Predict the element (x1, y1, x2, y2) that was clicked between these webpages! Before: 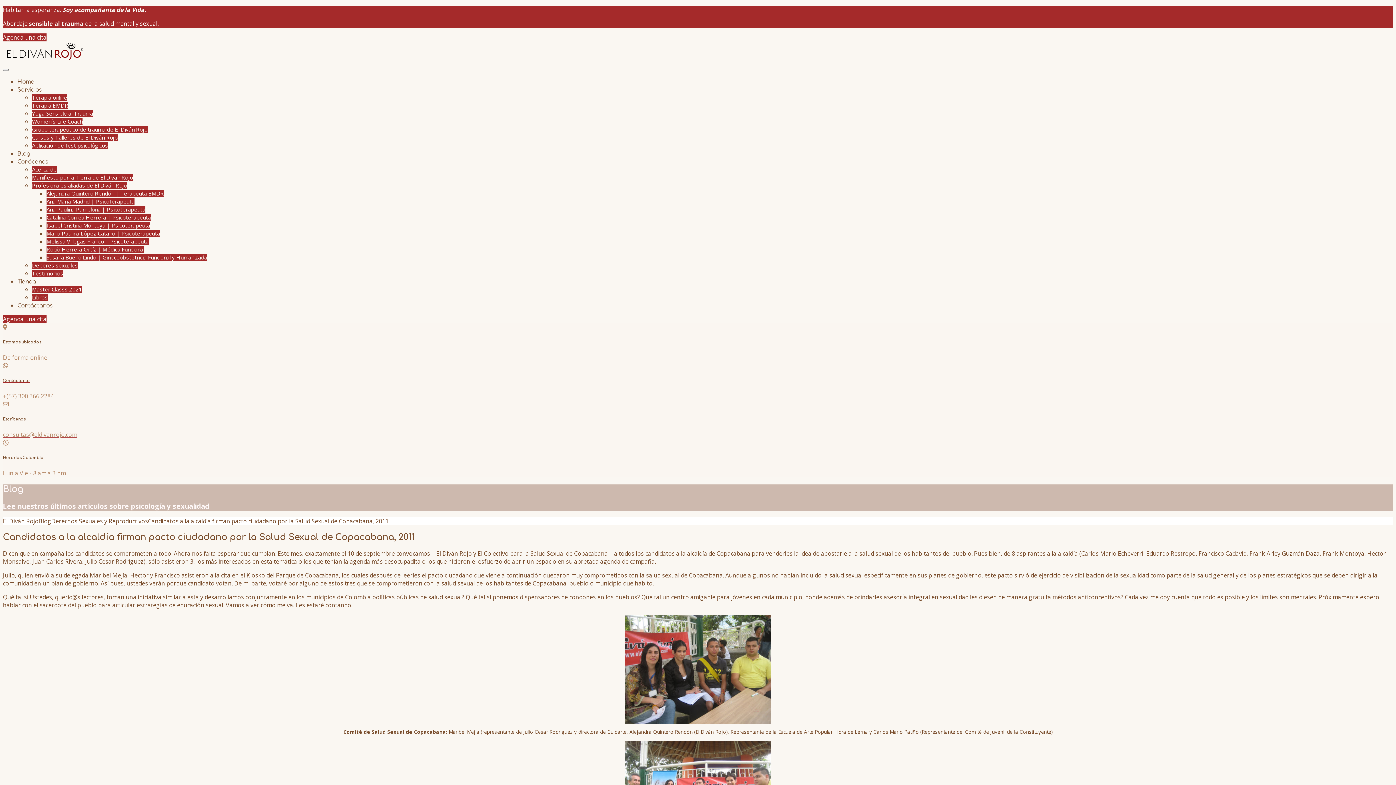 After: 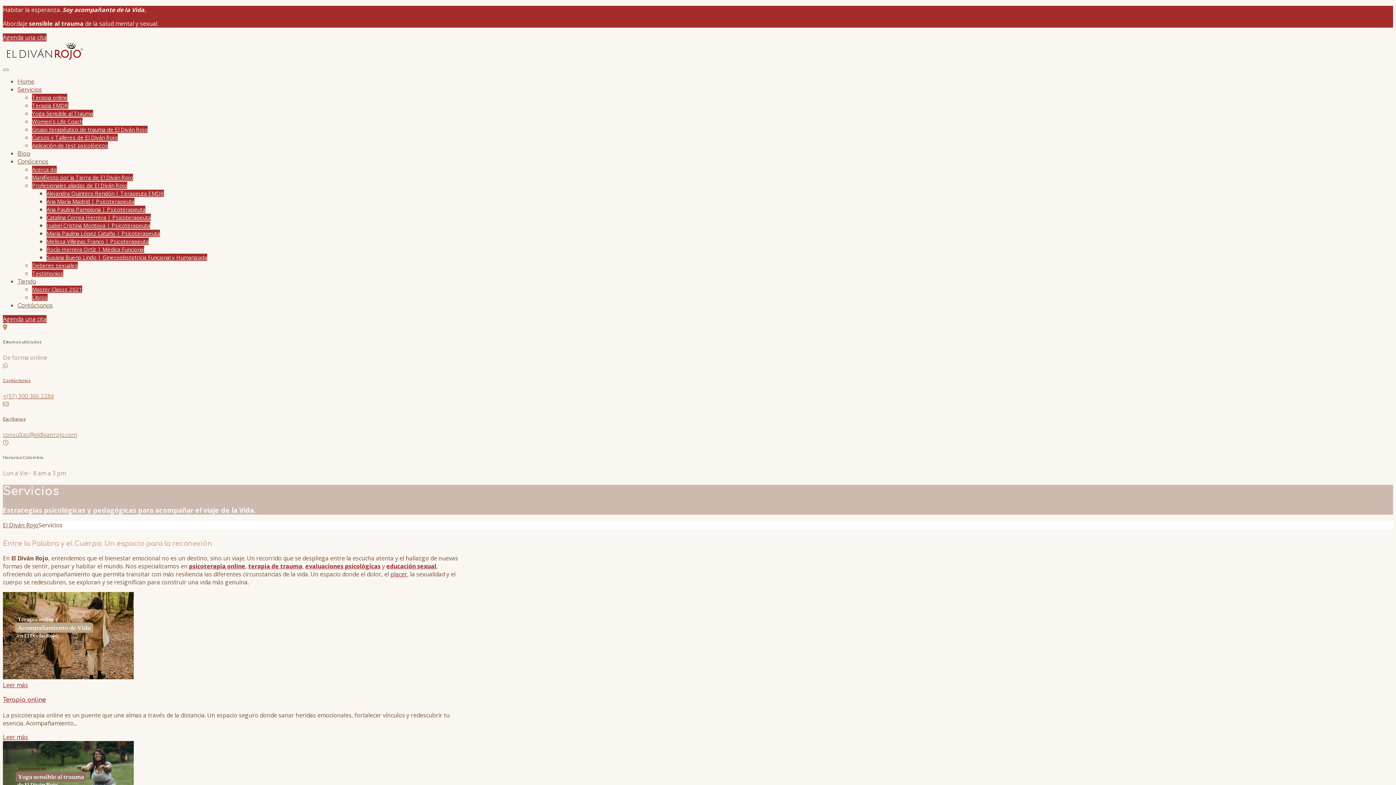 Action: label: Servicios bbox: (17, 86, 41, 93)